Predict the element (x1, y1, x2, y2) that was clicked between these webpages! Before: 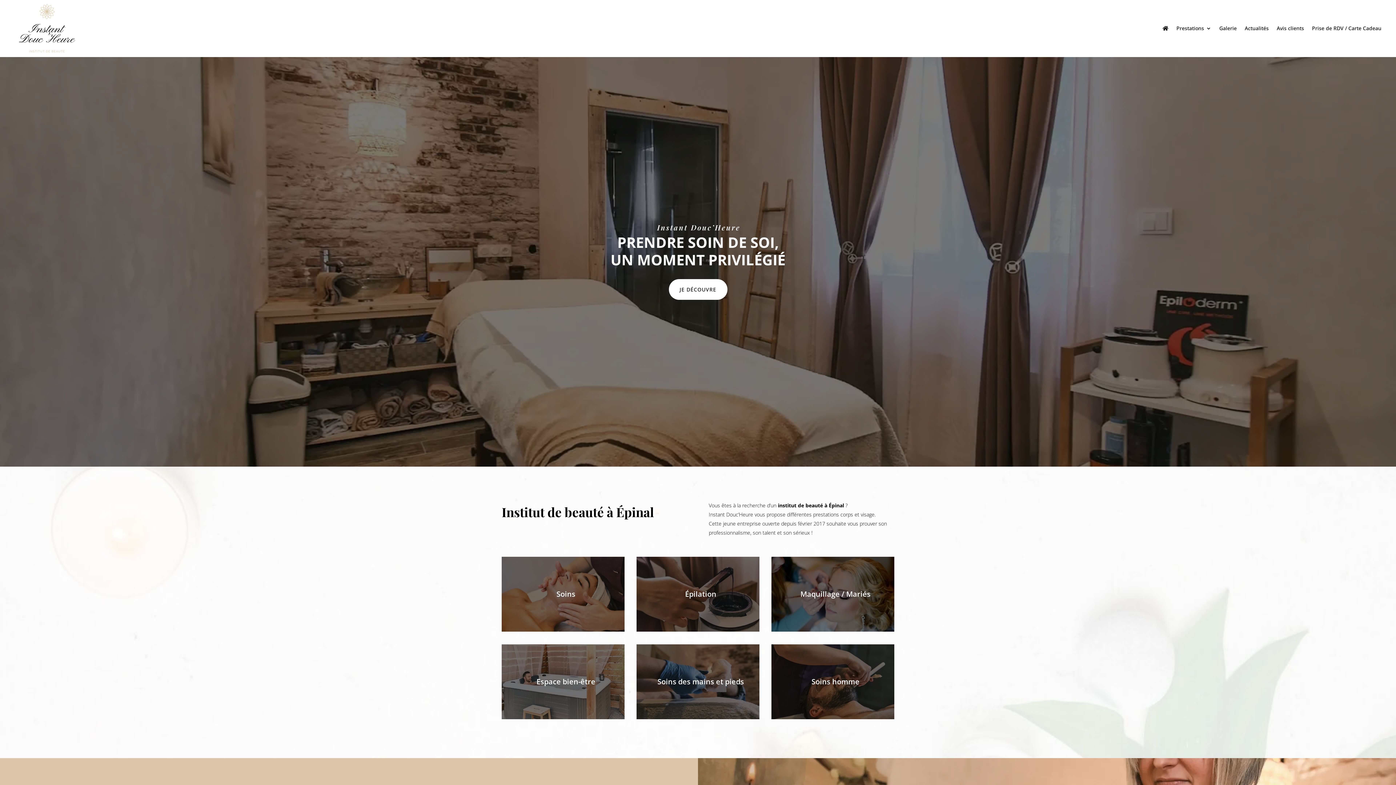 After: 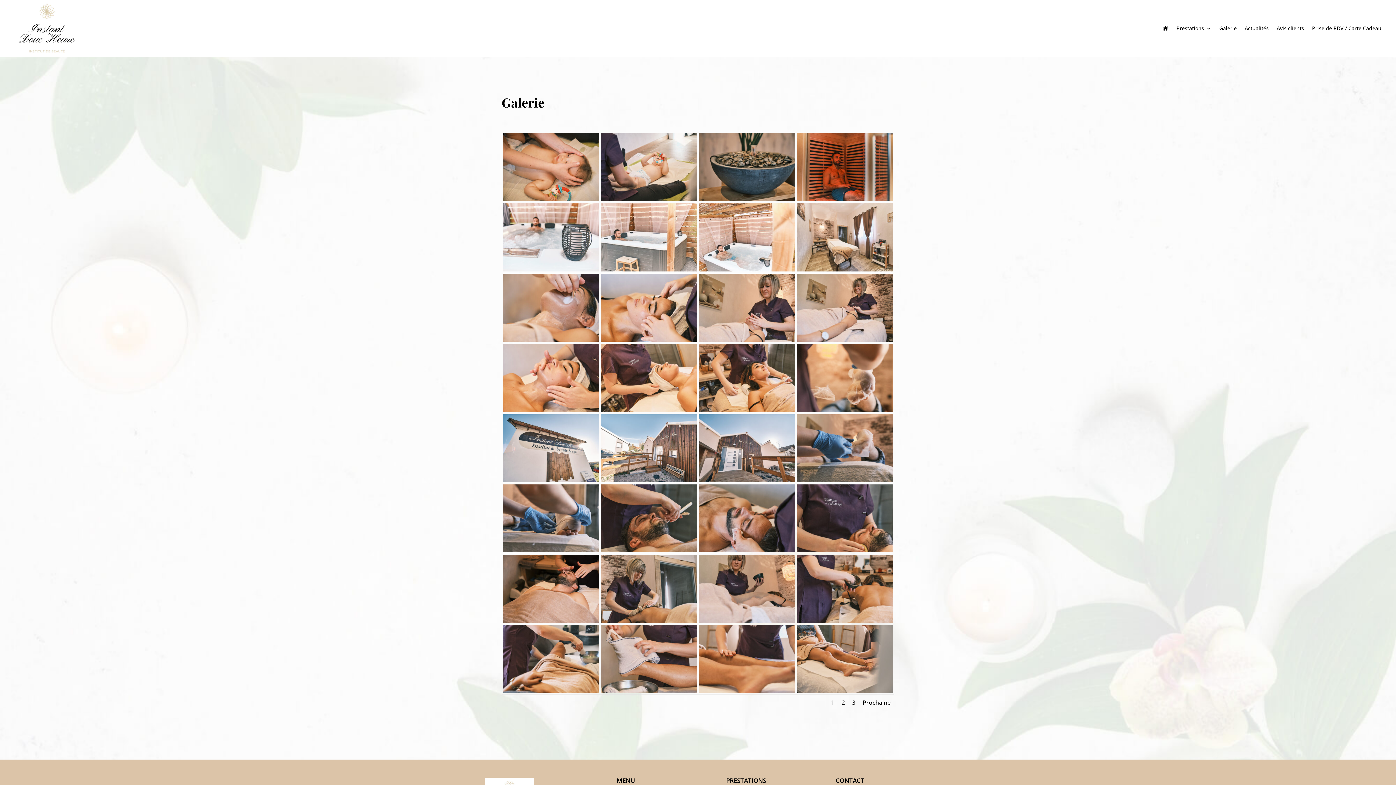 Action: bbox: (1219, 25, 1237, 33) label: Galerie